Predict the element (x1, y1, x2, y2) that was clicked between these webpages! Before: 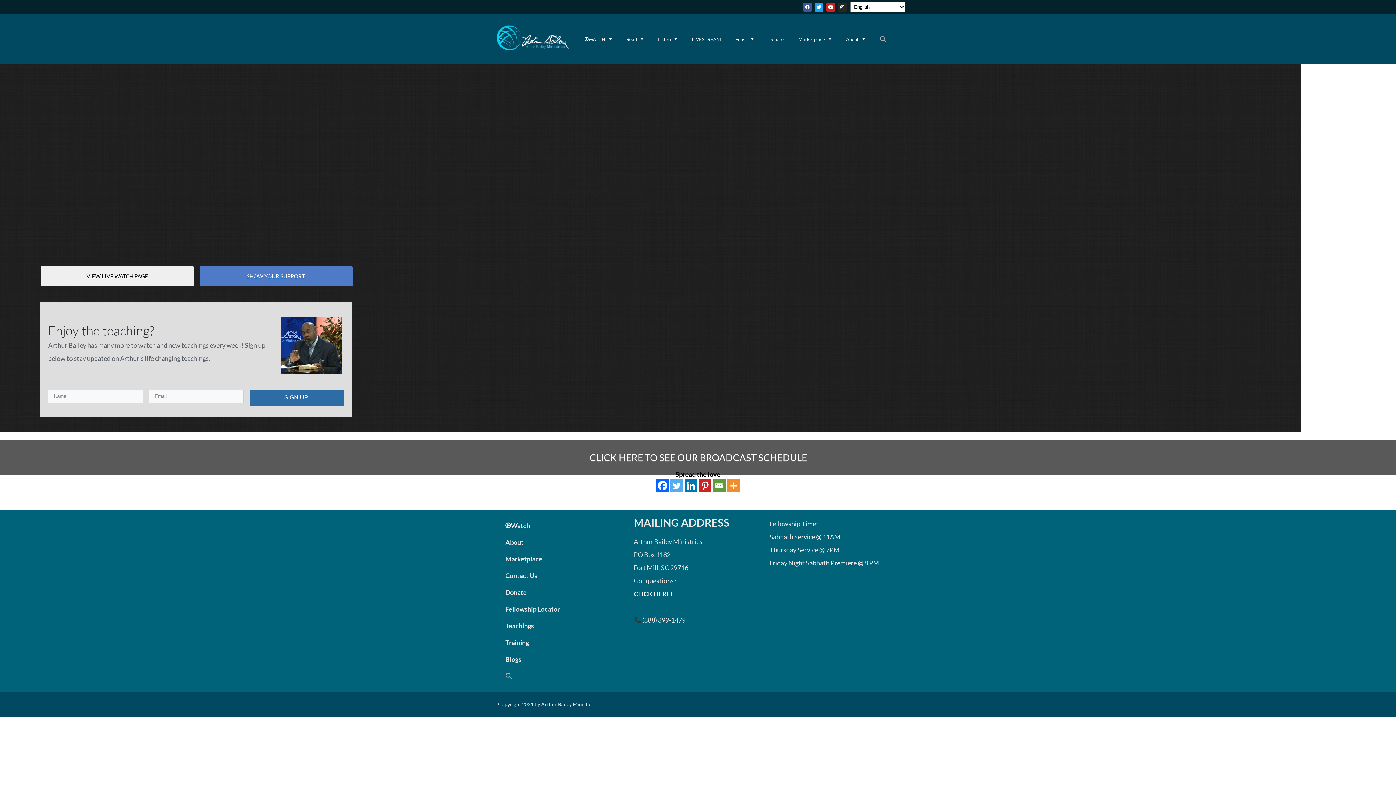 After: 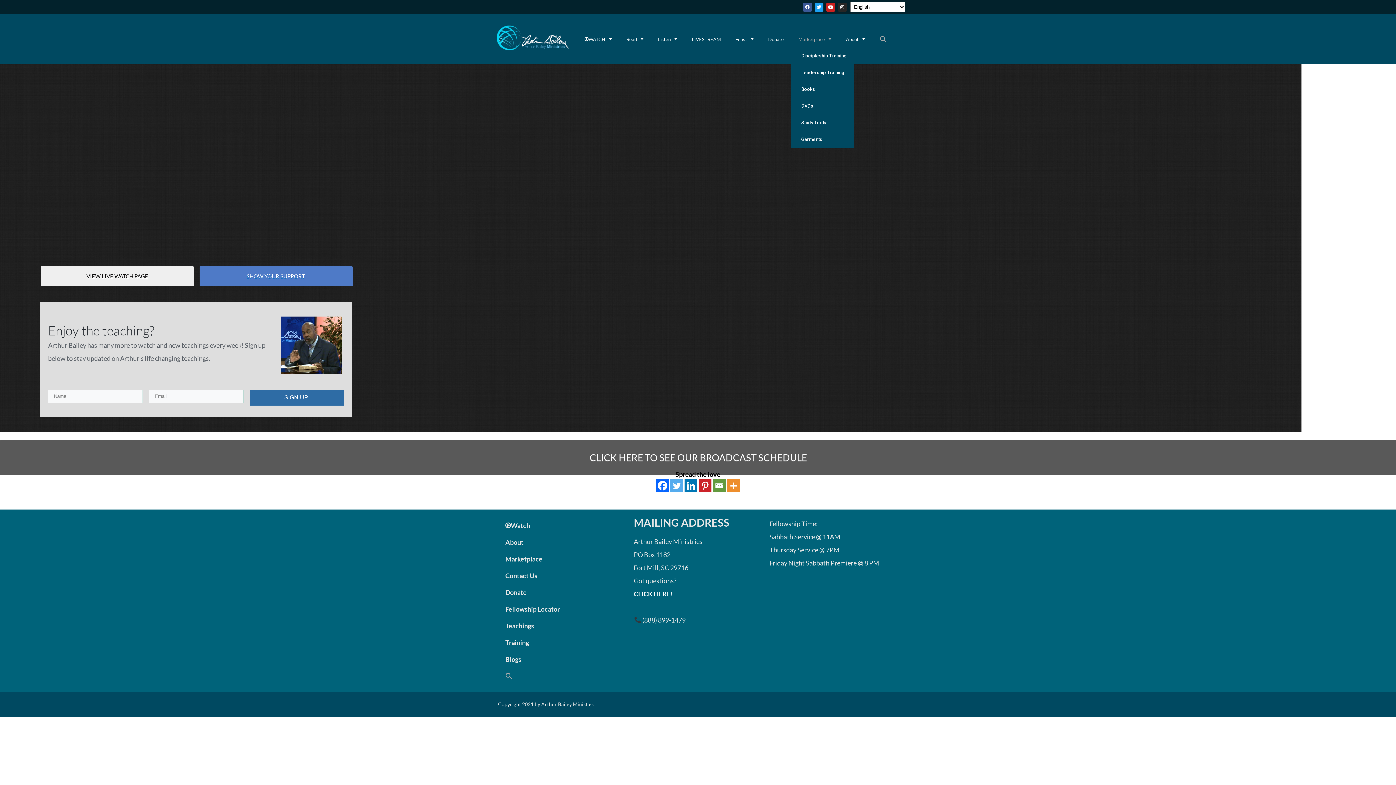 Action: bbox: (791, 30, 838, 47) label: Marketplace